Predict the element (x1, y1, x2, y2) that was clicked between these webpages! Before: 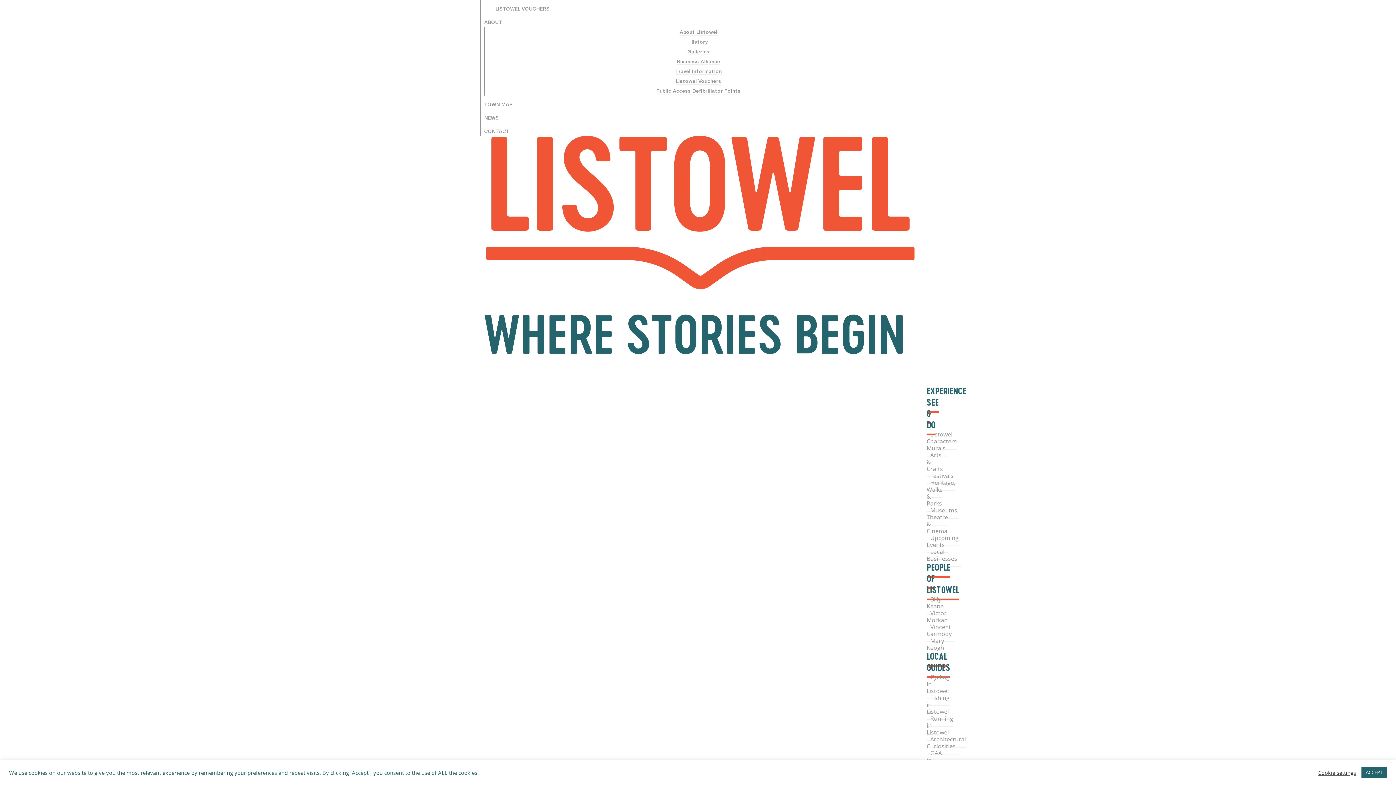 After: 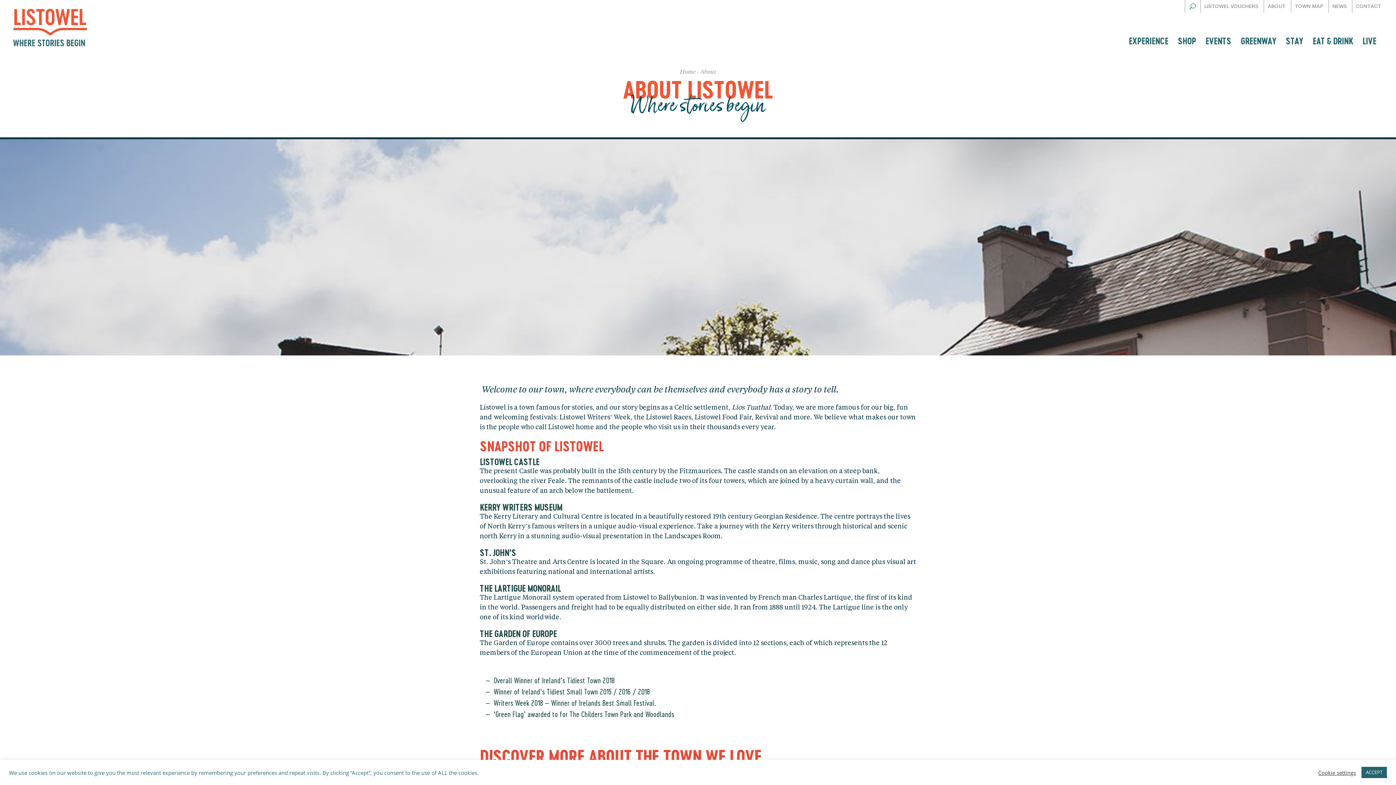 Action: label: ABOUT bbox: (484, 18, 502, 25)